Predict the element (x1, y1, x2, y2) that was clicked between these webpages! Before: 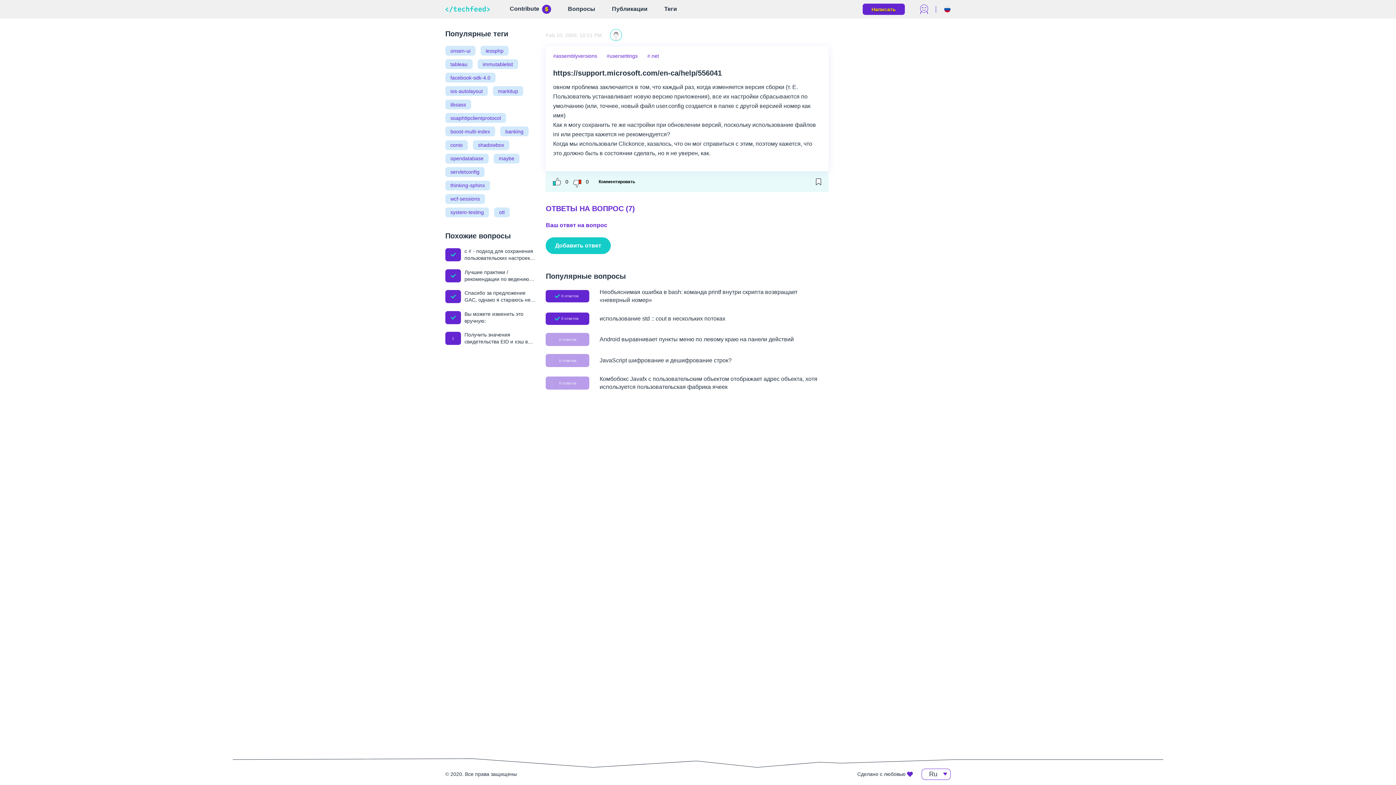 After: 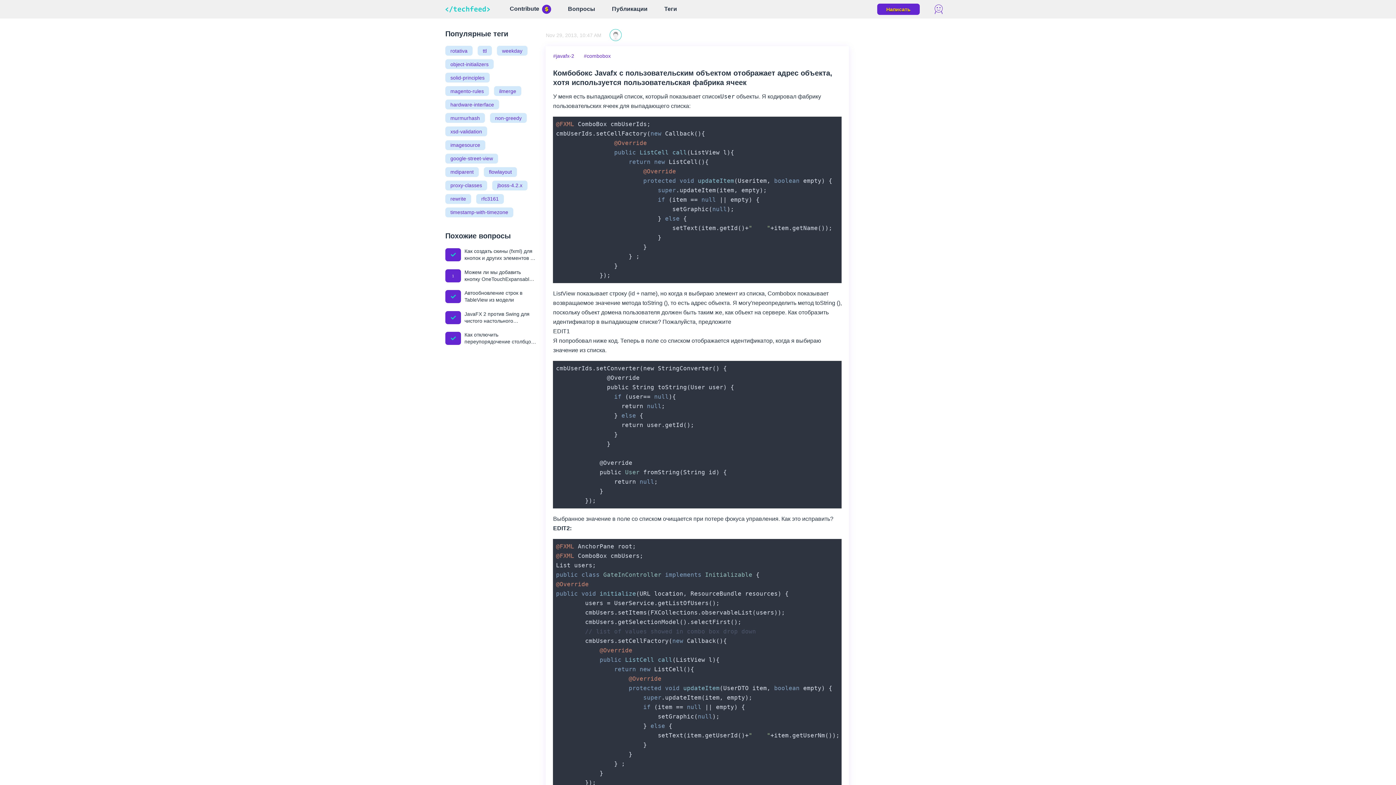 Action: label: 0 ответов

Комбобокс Javafx с пользовательским объектом отображает адрес объекта, хотя используется пользовательская фабрика ячеек bbox: (545, 375, 828, 391)